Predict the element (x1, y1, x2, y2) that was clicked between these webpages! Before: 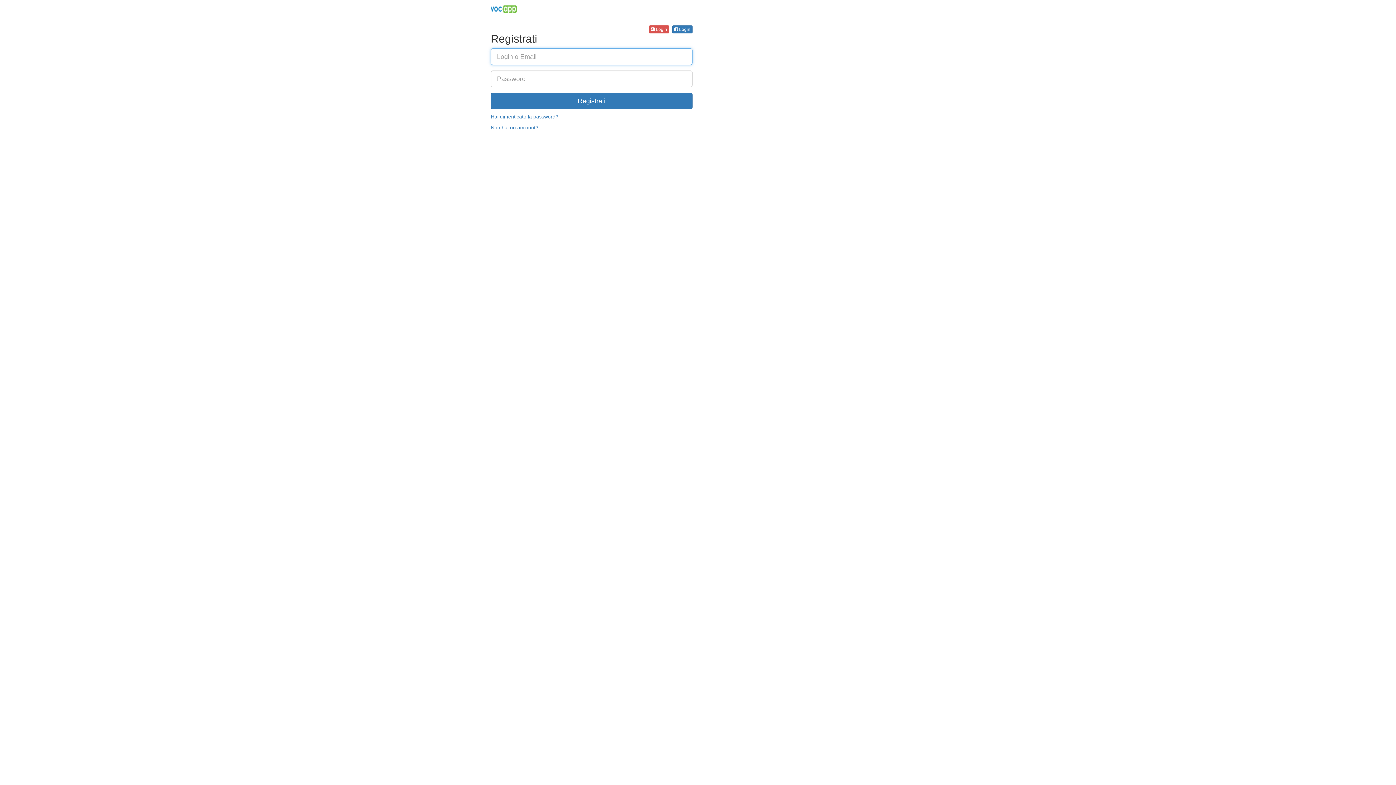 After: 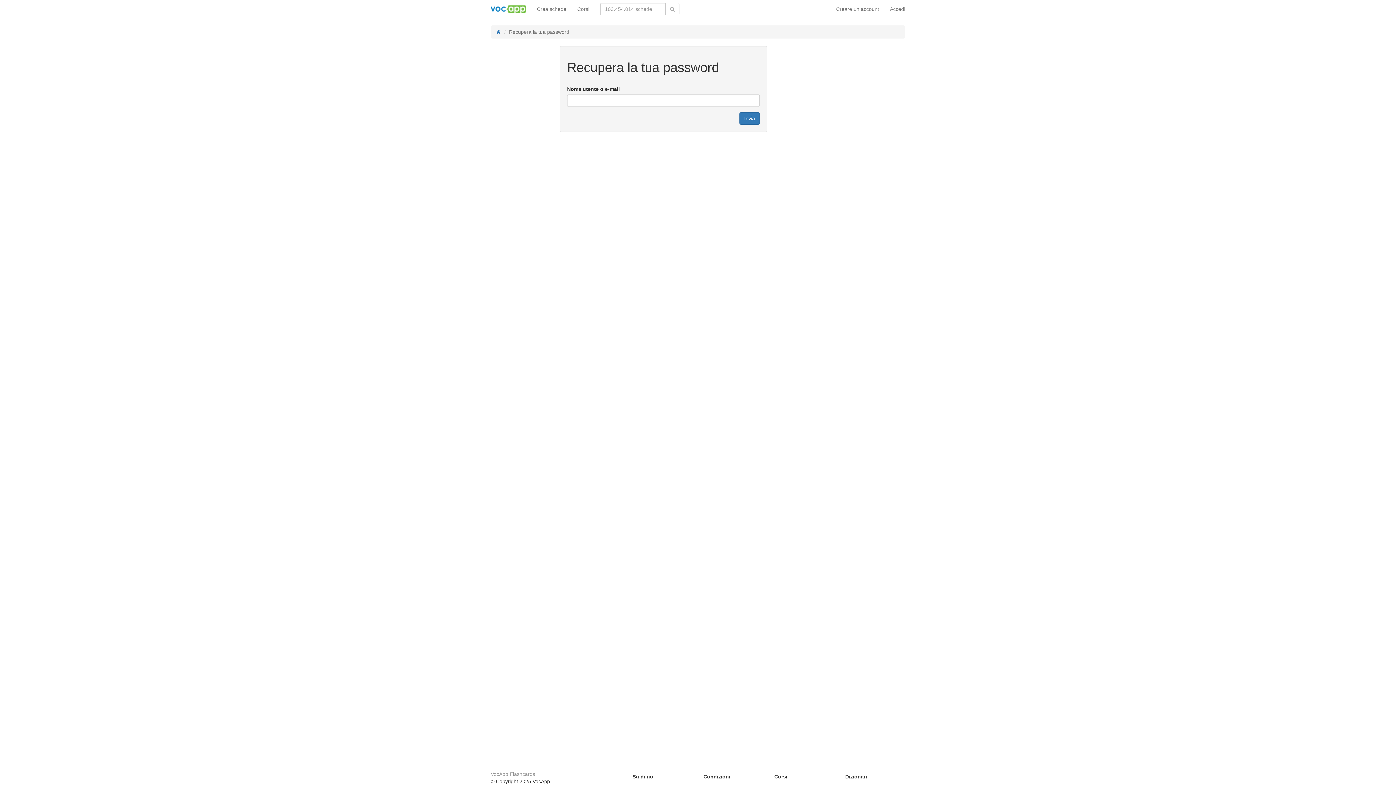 Action: label: Hai dimenticato la password? bbox: (490, 113, 692, 120)